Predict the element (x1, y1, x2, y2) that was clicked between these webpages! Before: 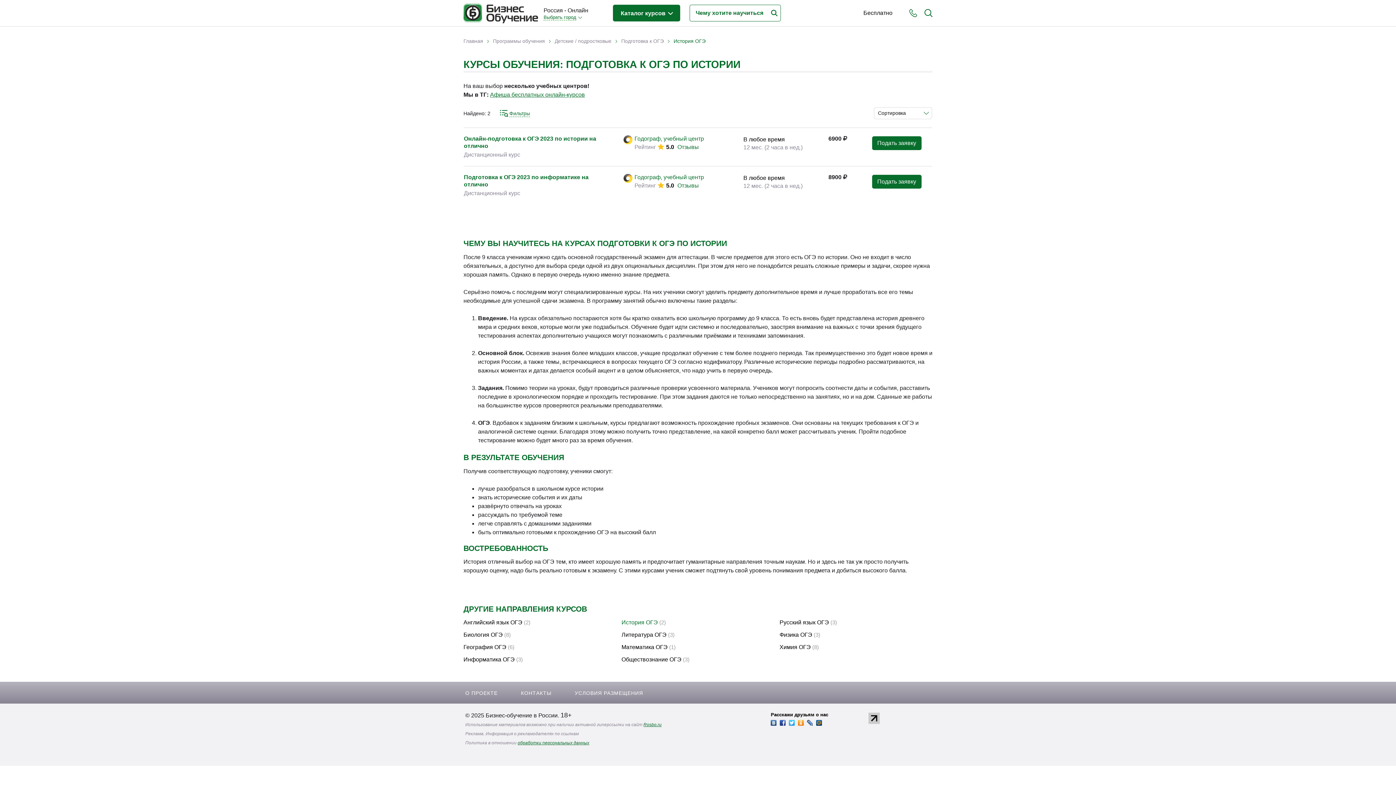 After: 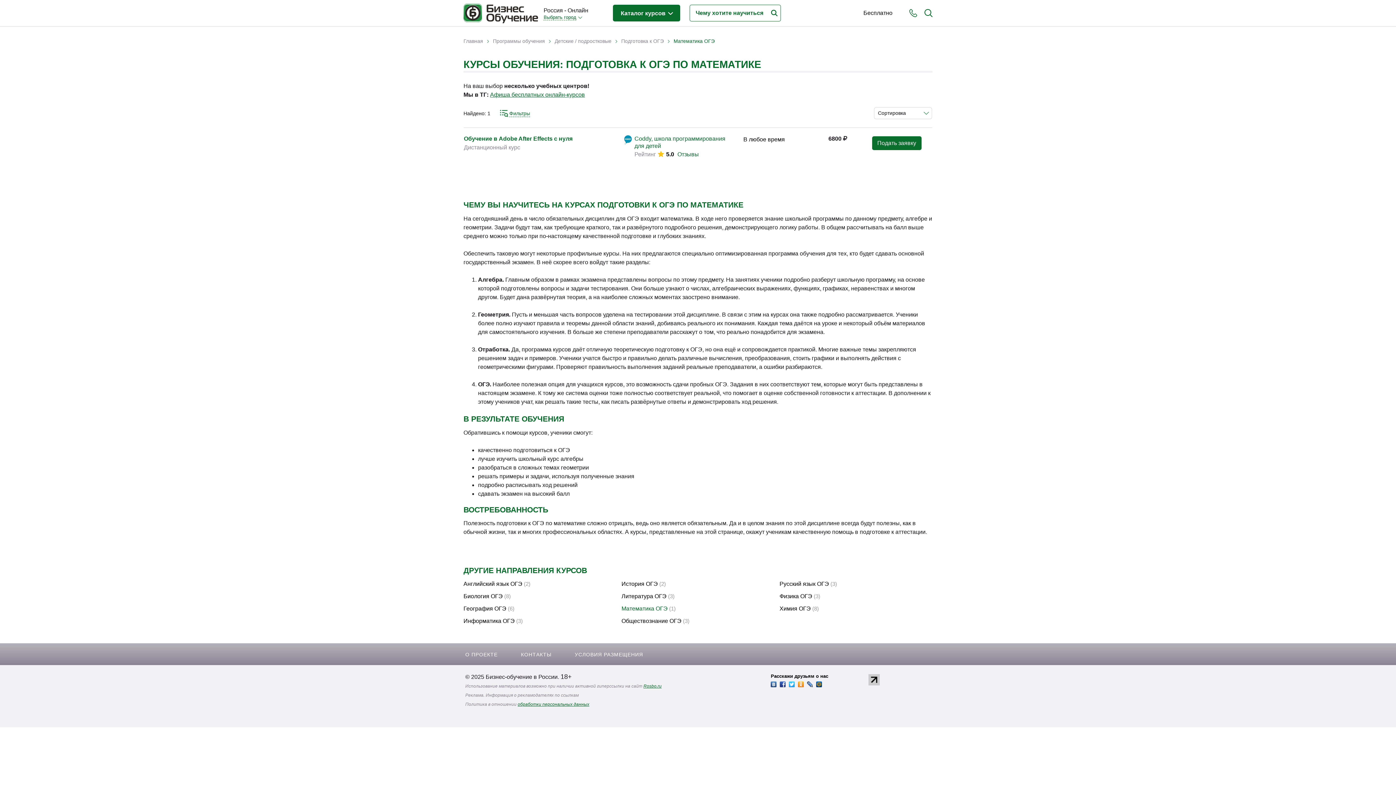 Action: bbox: (621, 644, 675, 650) label: Математика ОГЭ (1)